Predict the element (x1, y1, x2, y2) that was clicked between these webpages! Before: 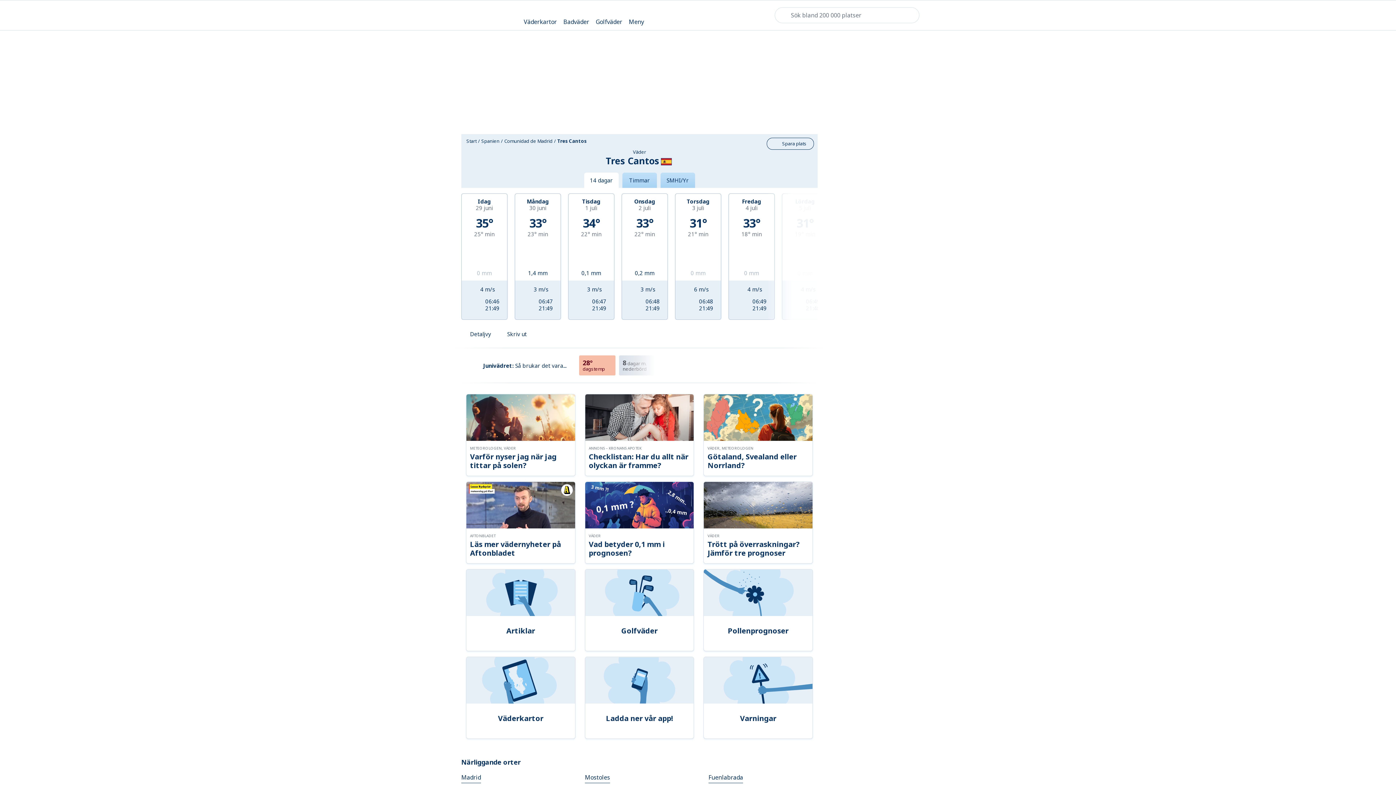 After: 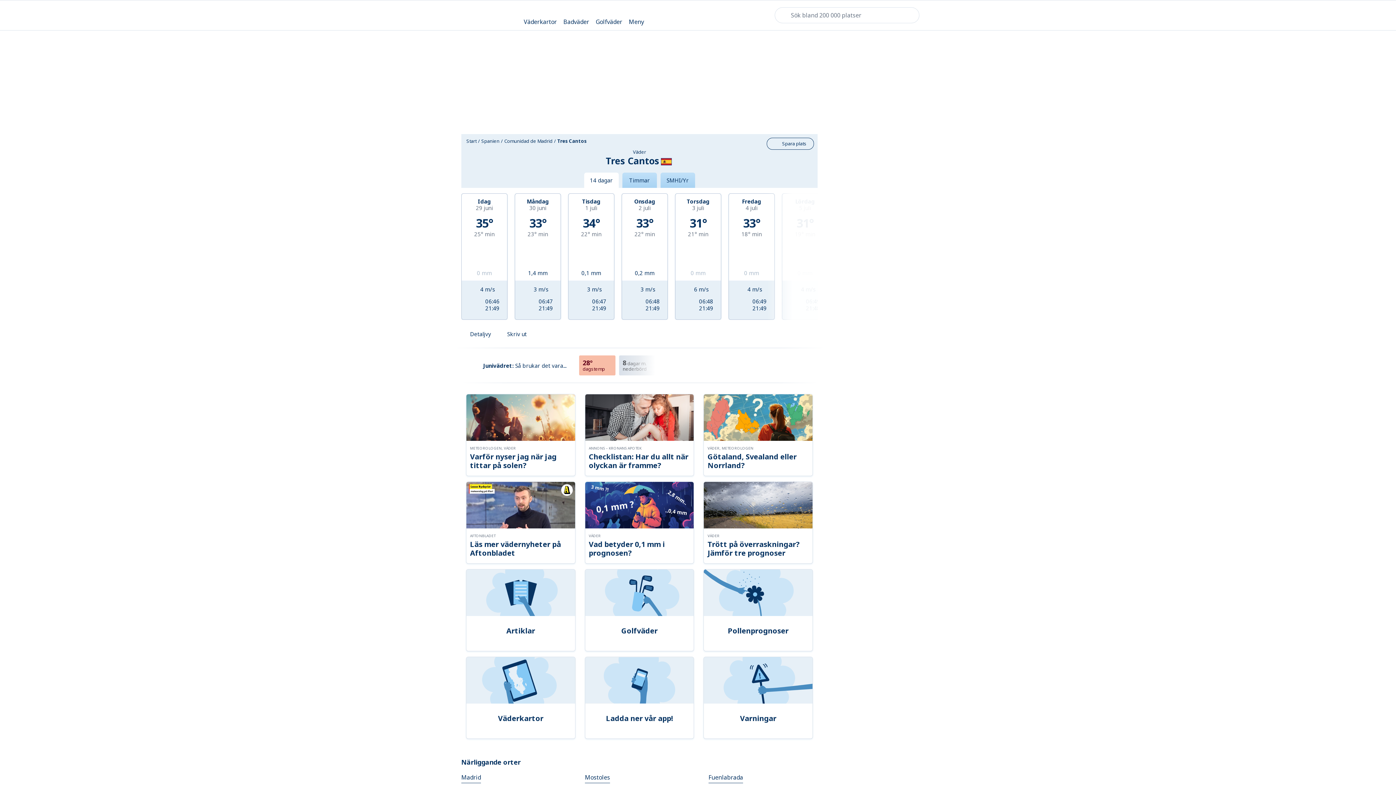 Action: bbox: (584, 172, 618, 188) label: 14 dagar